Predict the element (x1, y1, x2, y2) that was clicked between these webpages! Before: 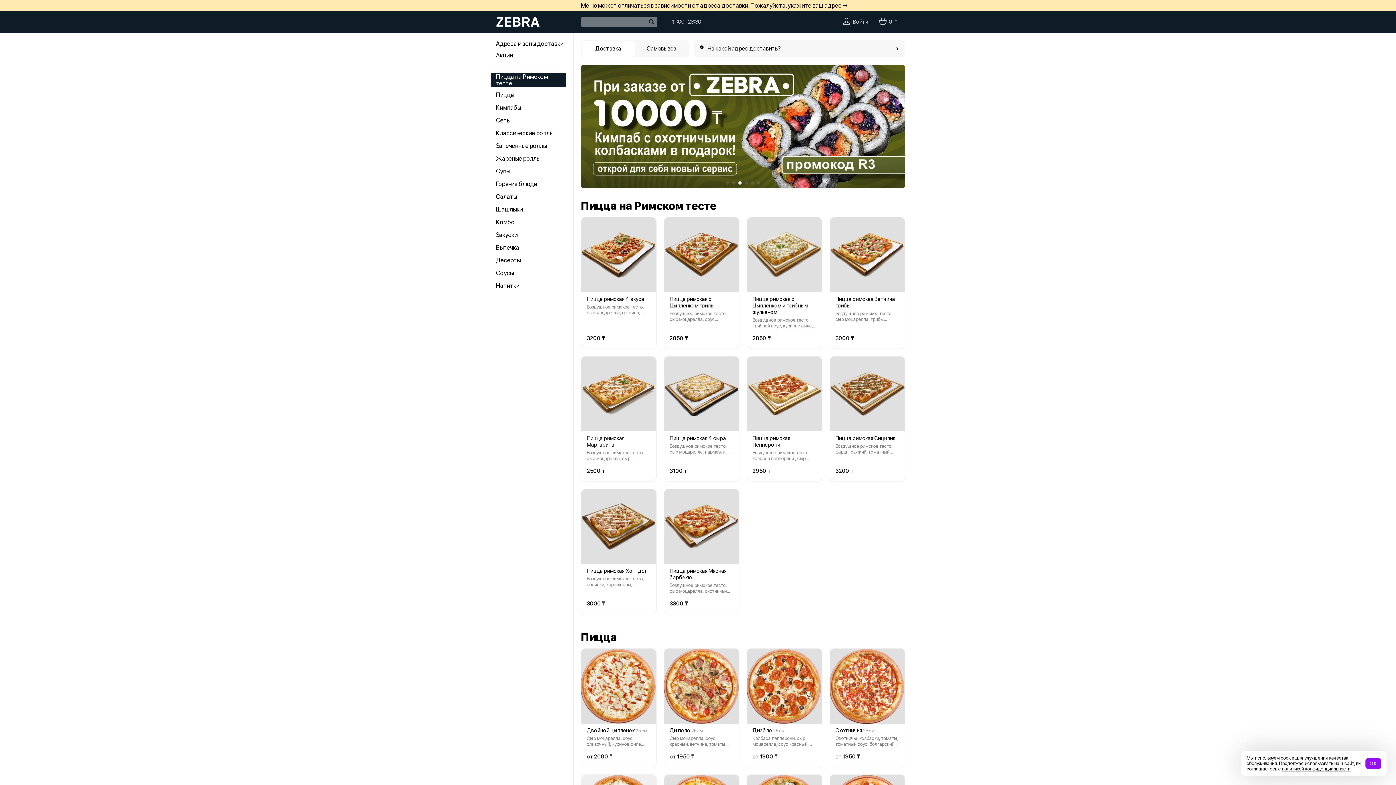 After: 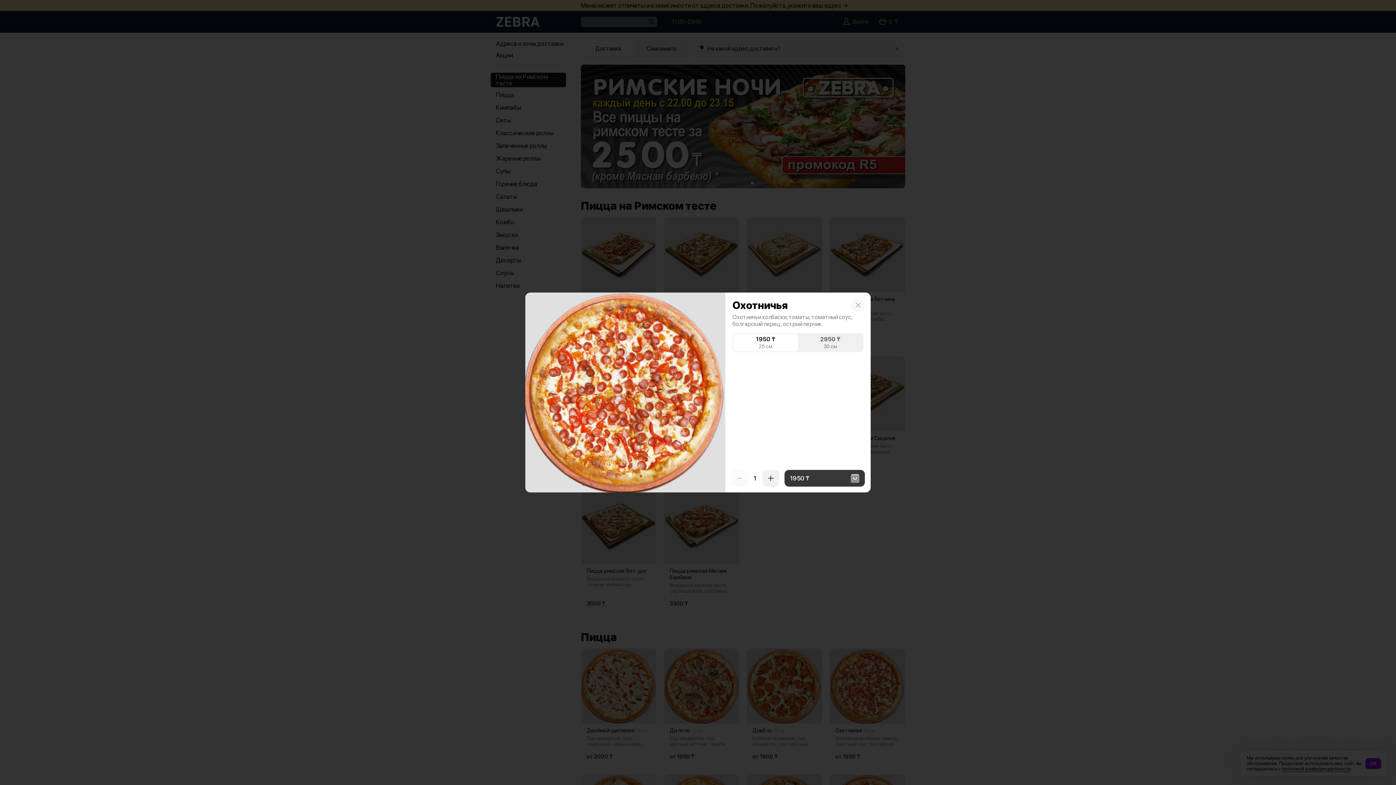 Action: bbox: (835, 727, 862, 734) label: Охотничья